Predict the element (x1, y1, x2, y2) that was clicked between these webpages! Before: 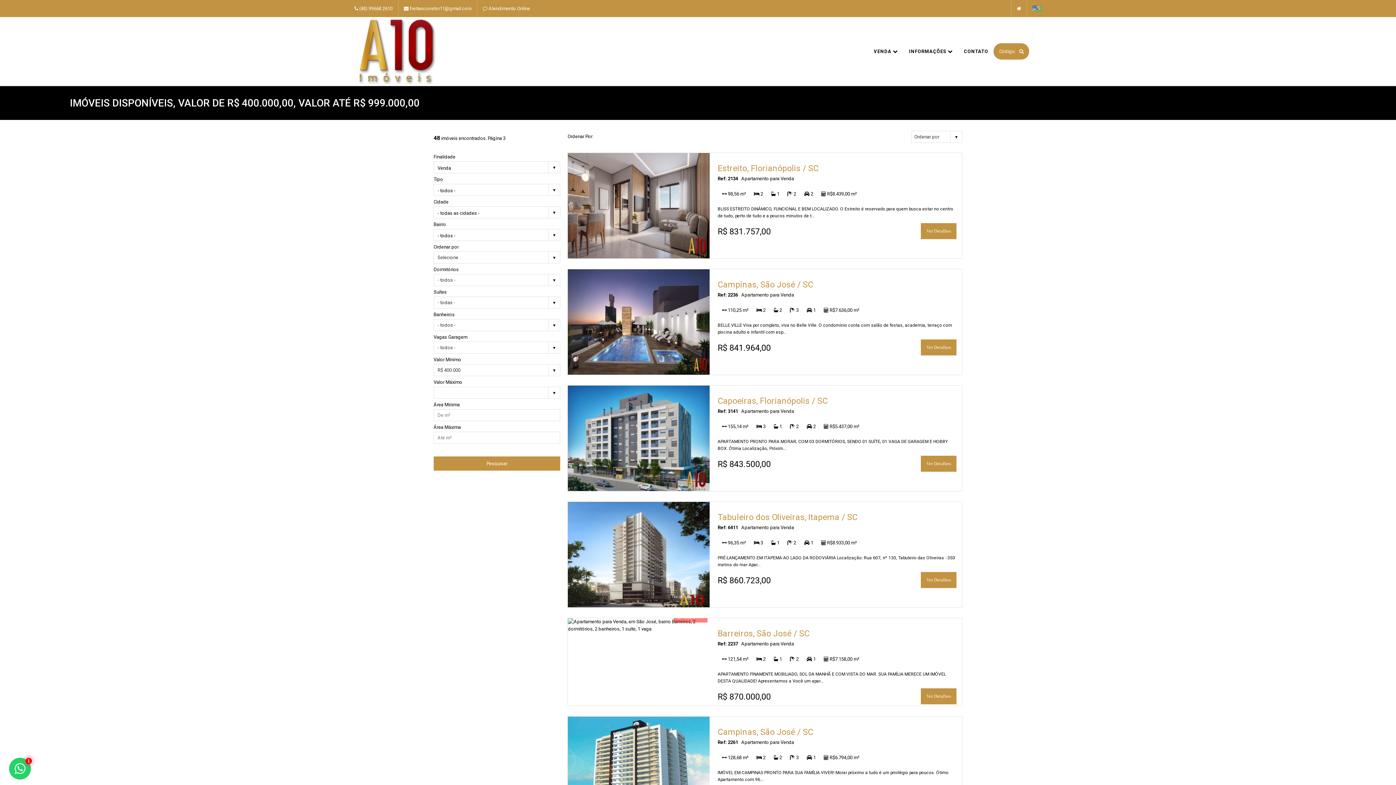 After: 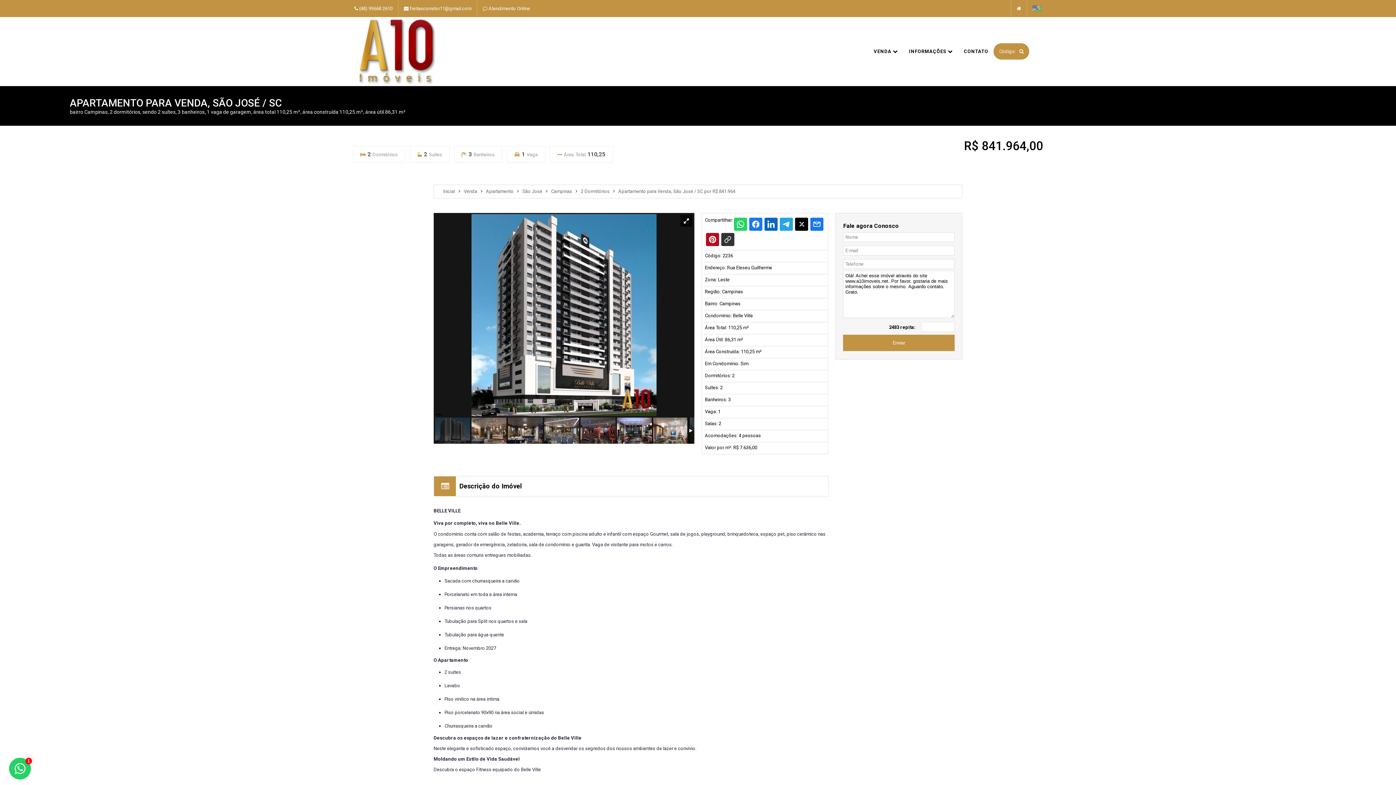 Action: label: Campinas, São José / SC
Ref: 2236   Apartamento para Venda
 110,25 m²	 2	 2	 3	 1	 R$7.636,00 m²

BELLE VILLE Viva por completo, viva no Belle Ville. O condomínio conta com salão de festas, academia, terraço com piscina adulto e infantil com esp... bbox: (717, 278, 956, 336)